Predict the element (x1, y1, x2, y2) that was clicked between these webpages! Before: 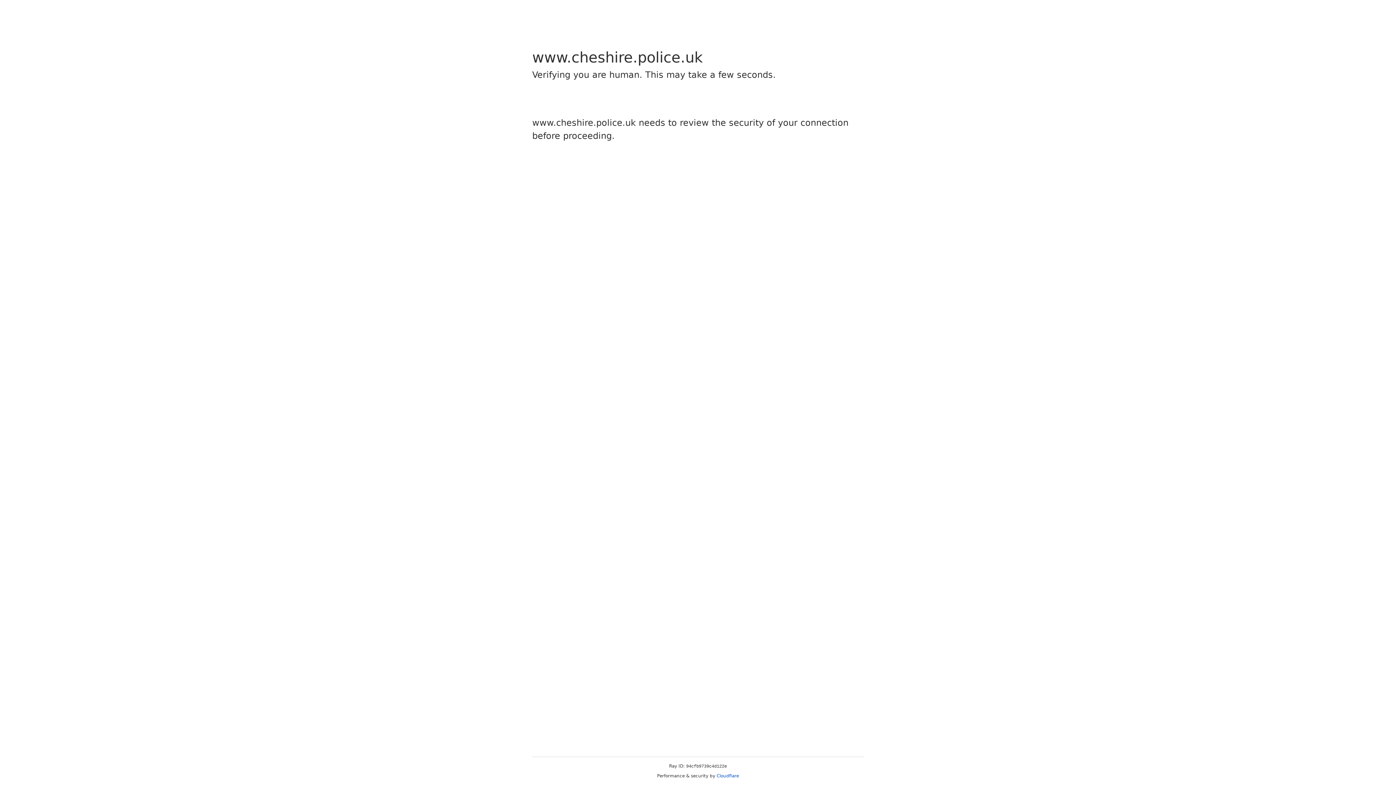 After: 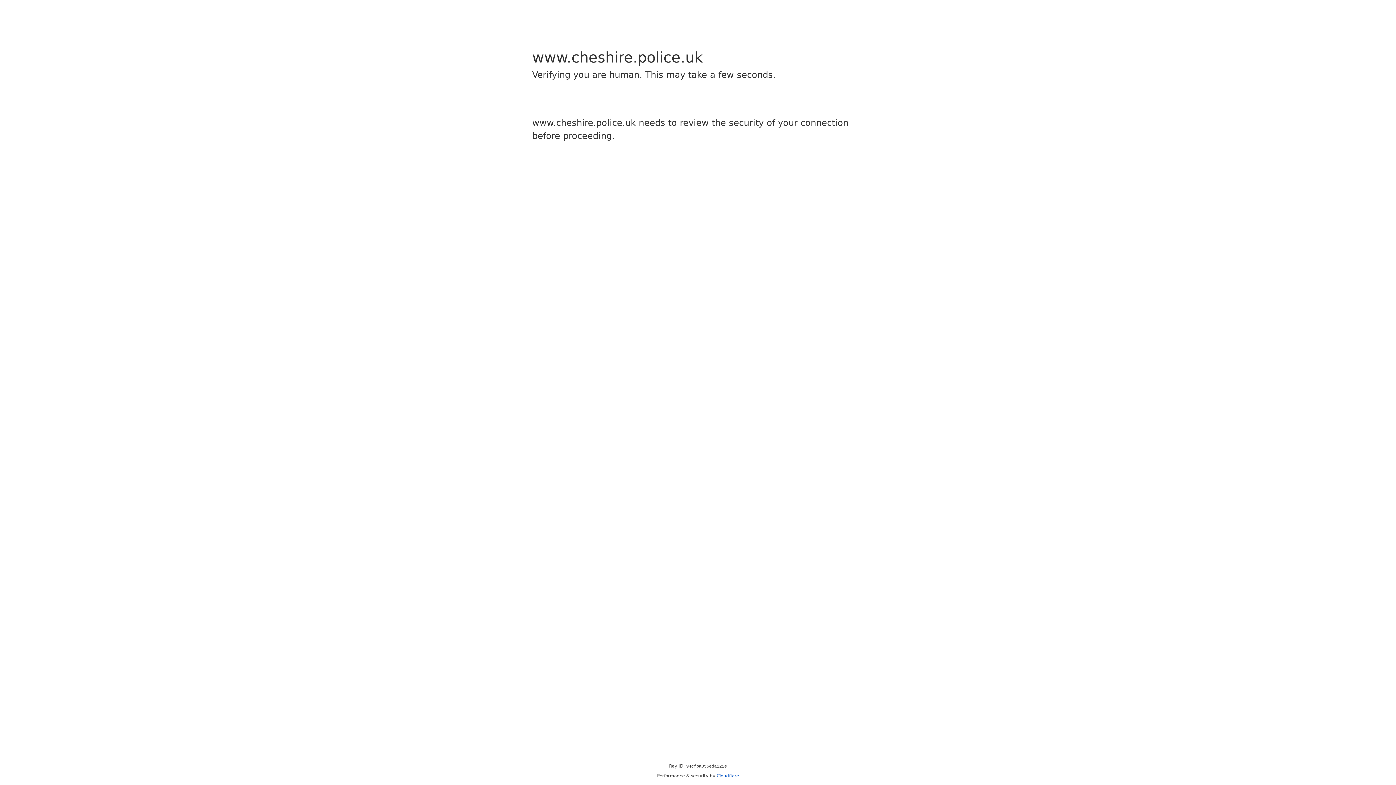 Action: bbox: (716, 773, 739, 778) label: Cloudflare